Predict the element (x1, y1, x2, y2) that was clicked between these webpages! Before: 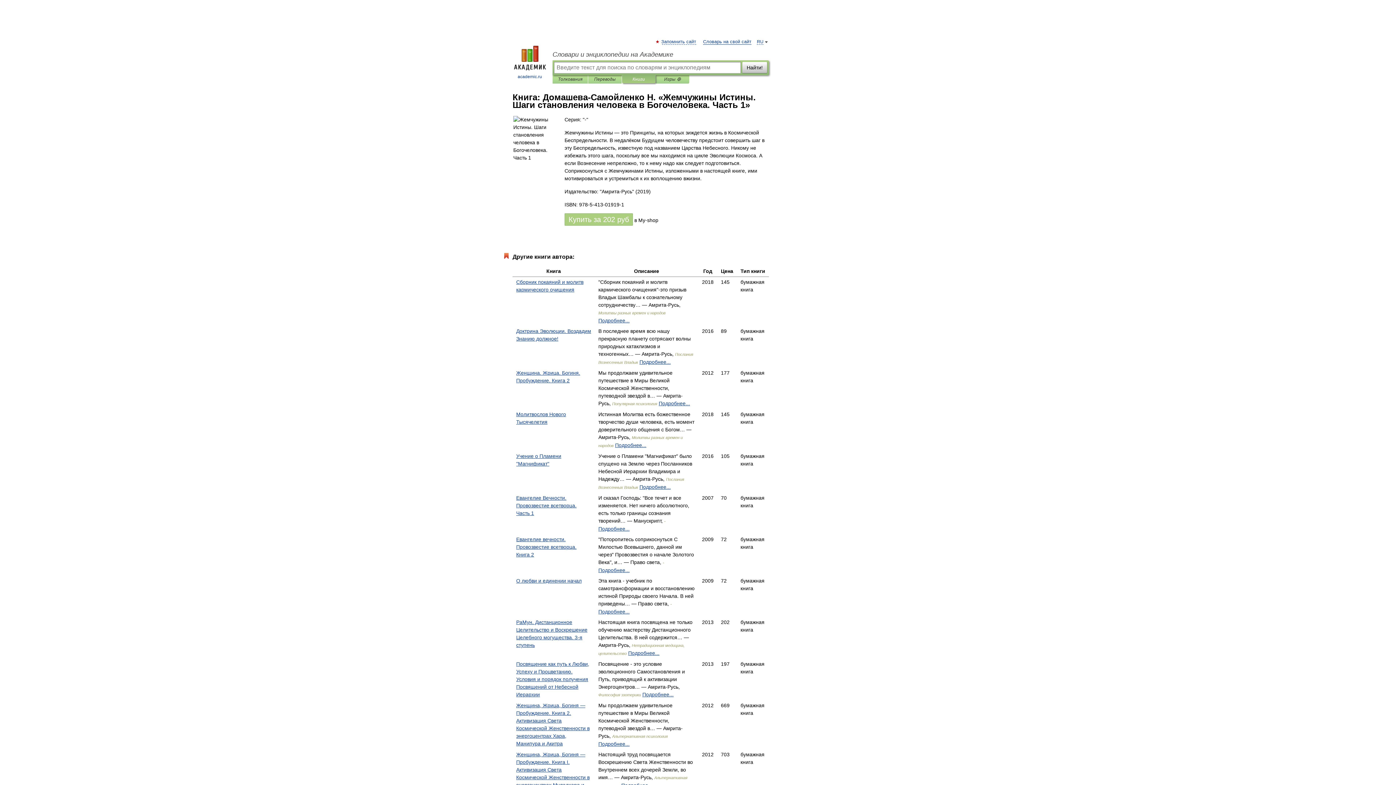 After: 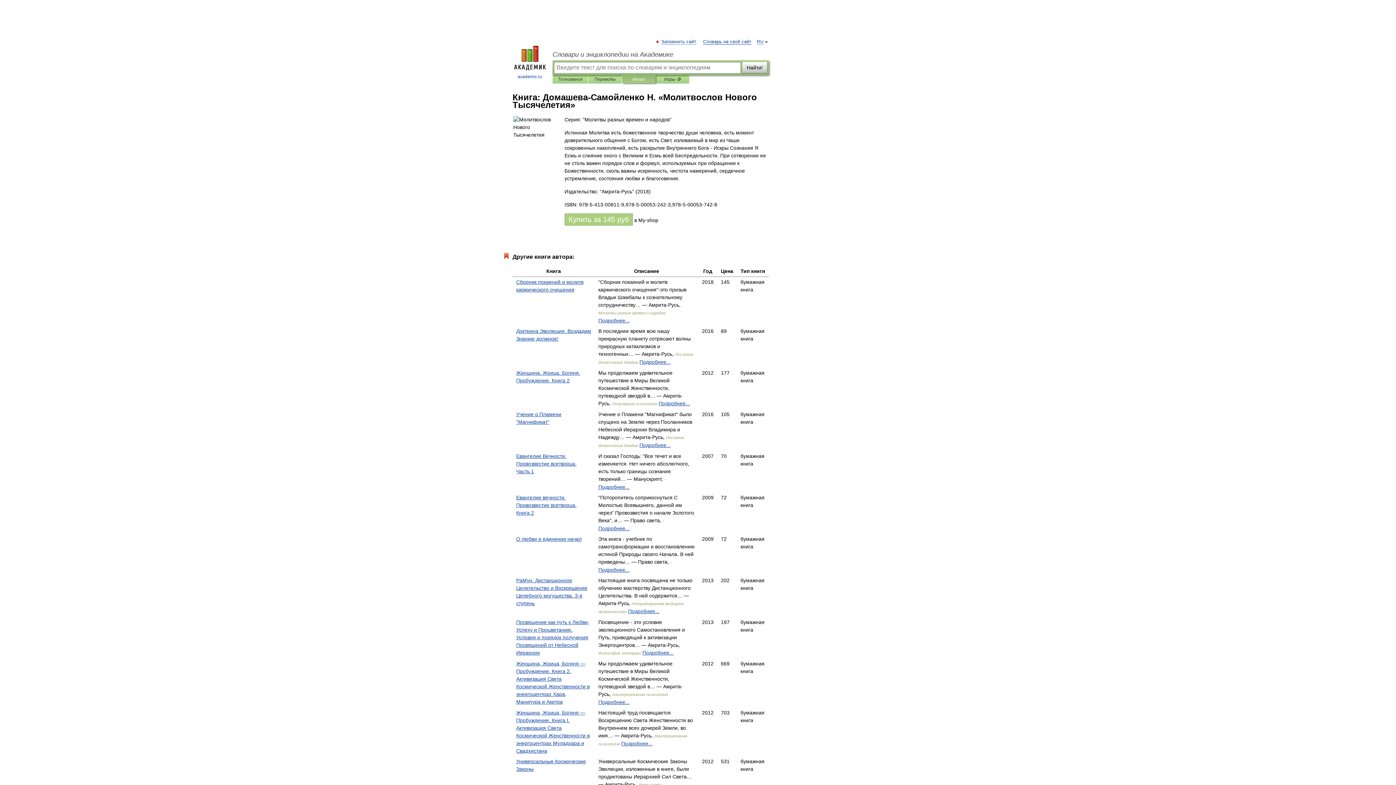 Action: bbox: (615, 442, 646, 448) label: Подробнее...